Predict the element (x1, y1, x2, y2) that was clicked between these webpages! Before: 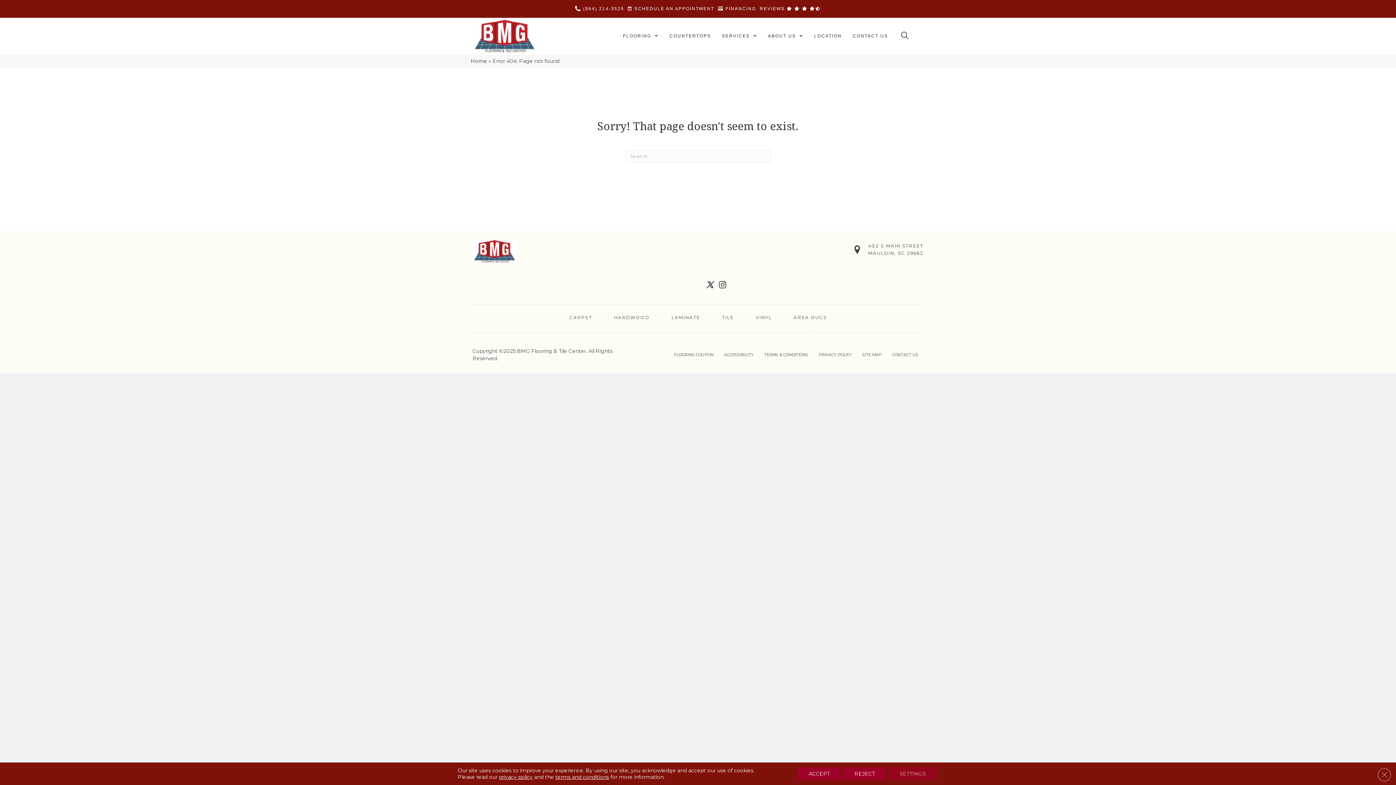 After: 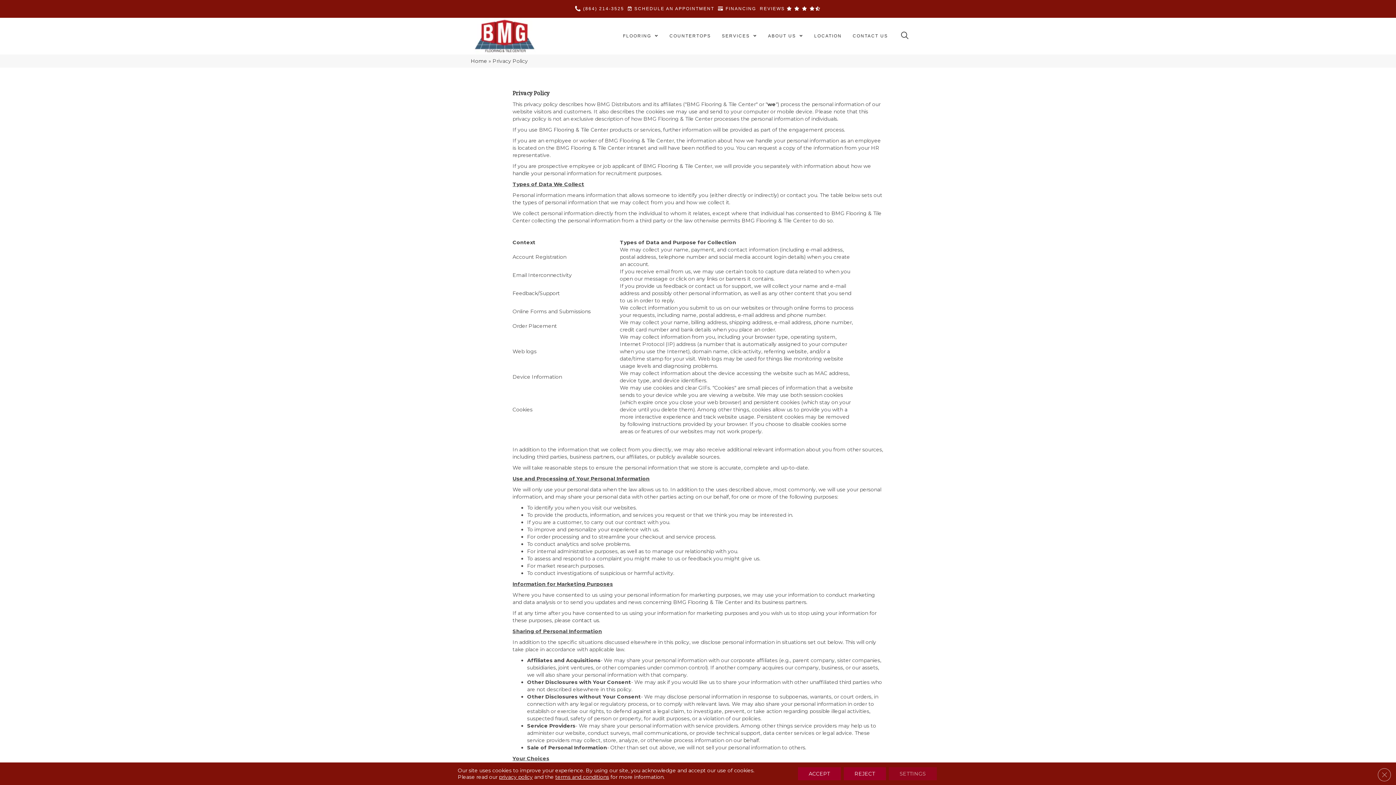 Action: label: PRIVACY POLICY bbox: (813, 346, 857, 363)